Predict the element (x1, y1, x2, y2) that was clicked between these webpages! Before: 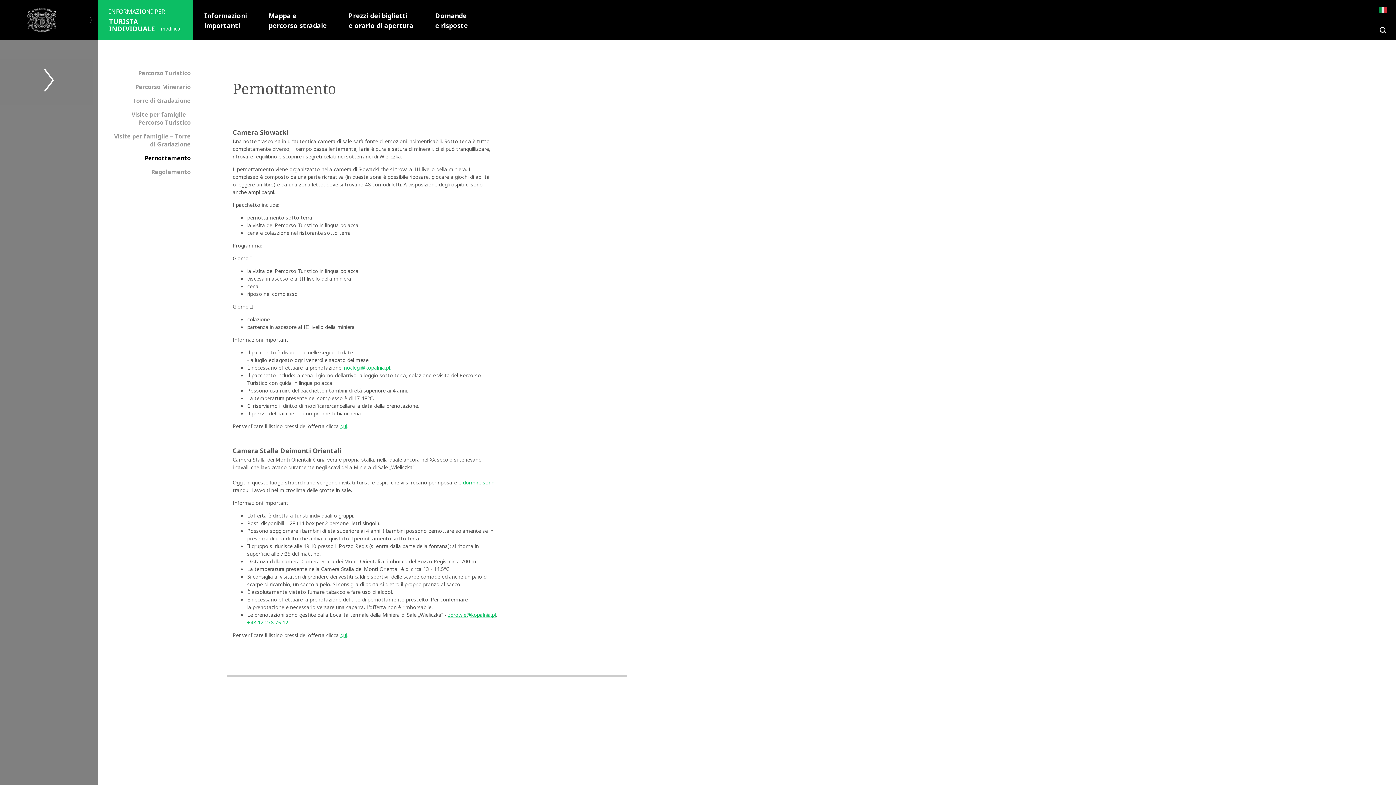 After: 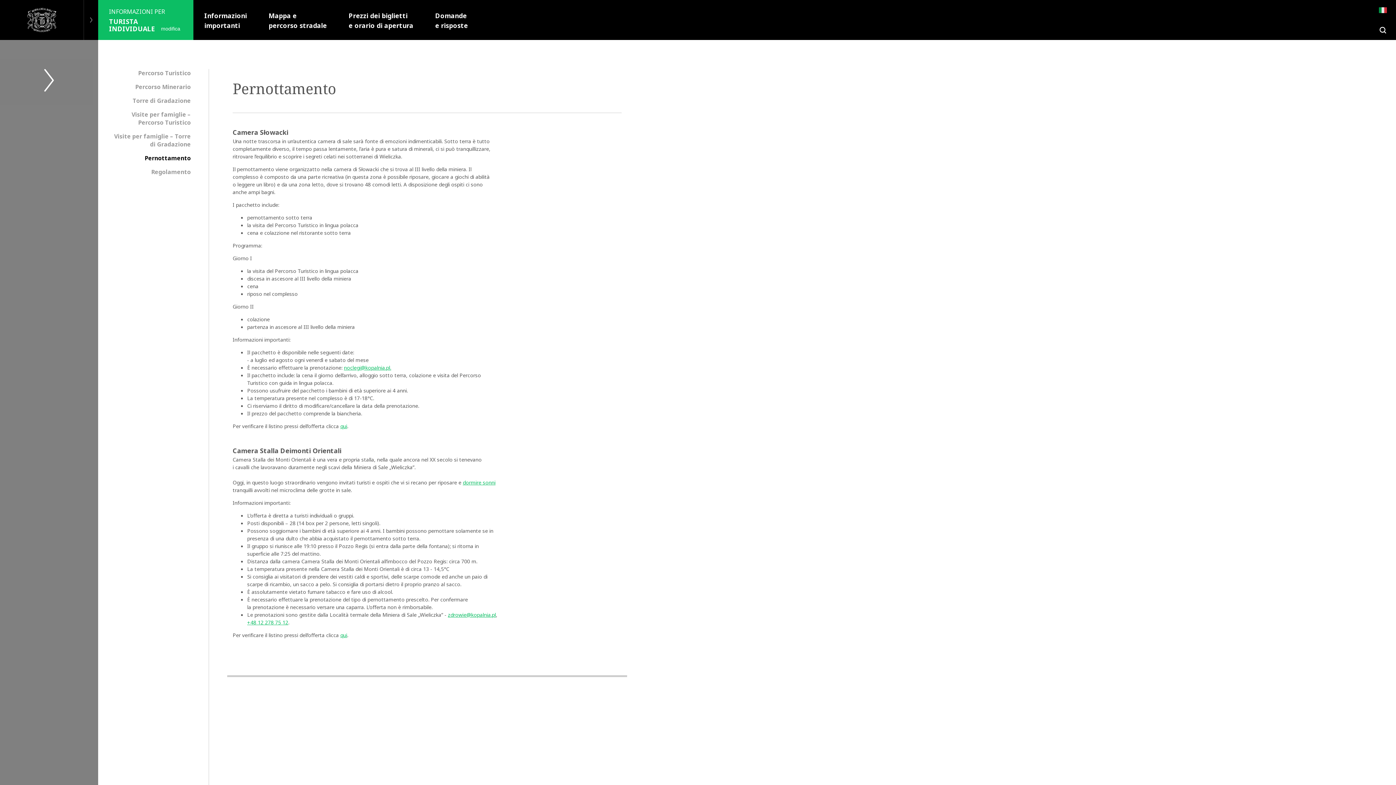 Action: label: zdrowie@kopalnia.pl bbox: (256, 660, 313, 669)